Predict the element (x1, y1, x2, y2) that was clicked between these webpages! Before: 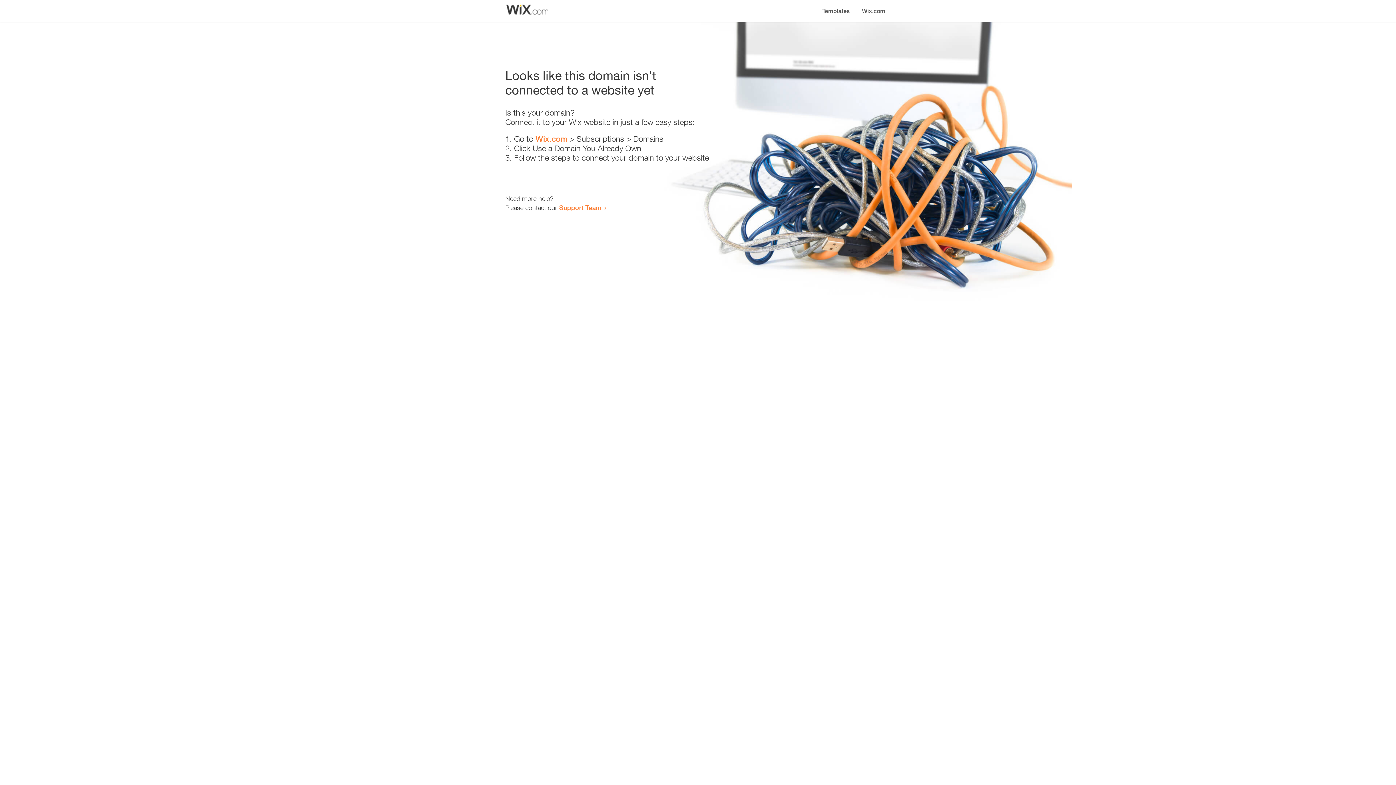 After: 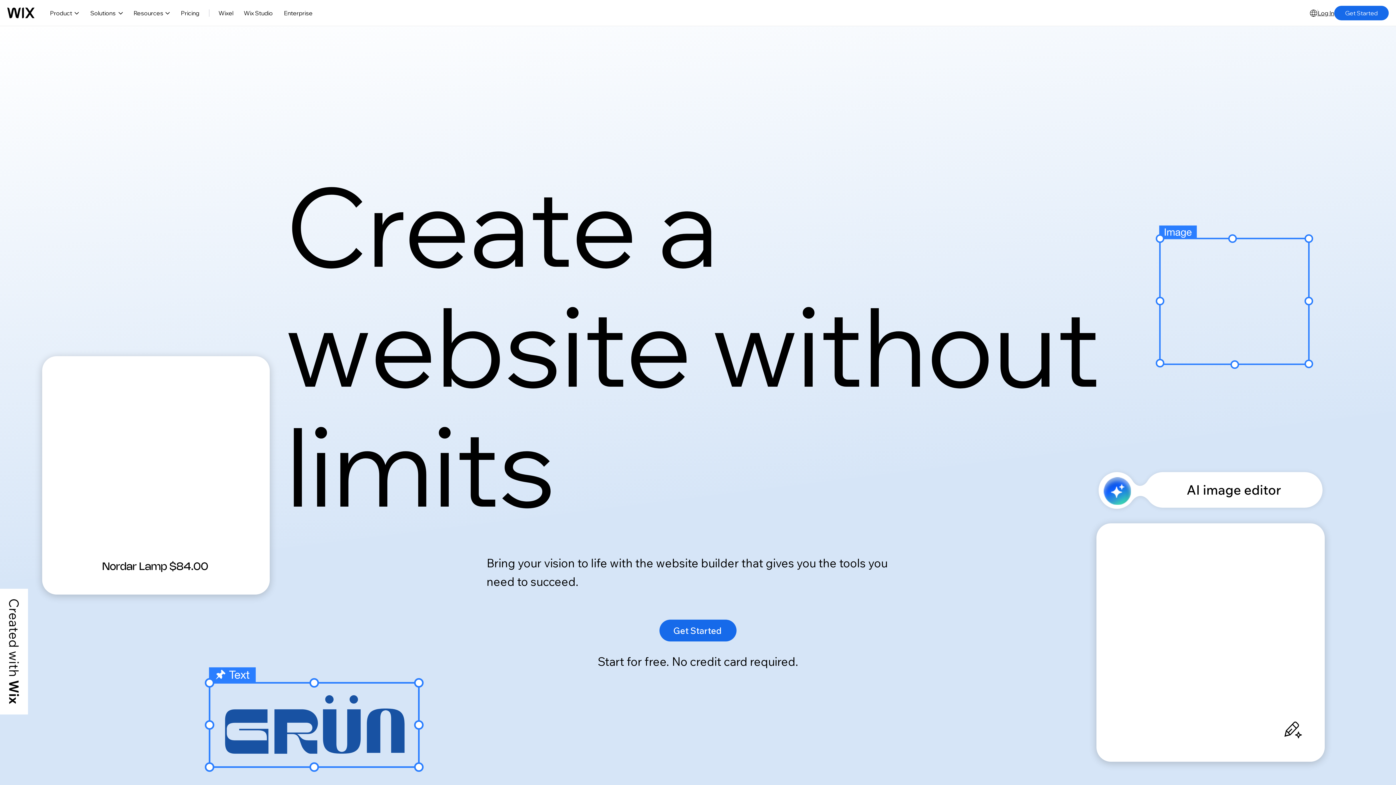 Action: bbox: (535, 134, 567, 143) label: Wix.com